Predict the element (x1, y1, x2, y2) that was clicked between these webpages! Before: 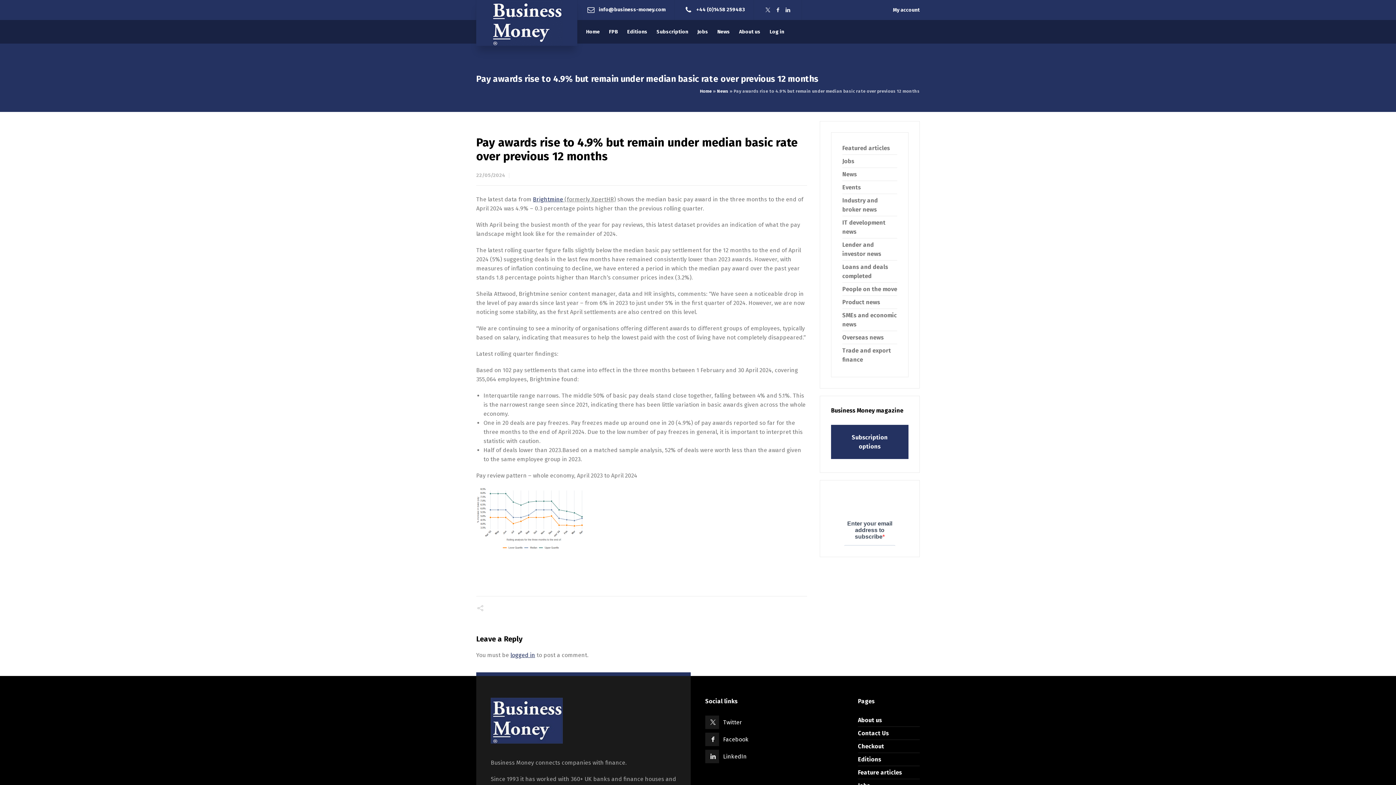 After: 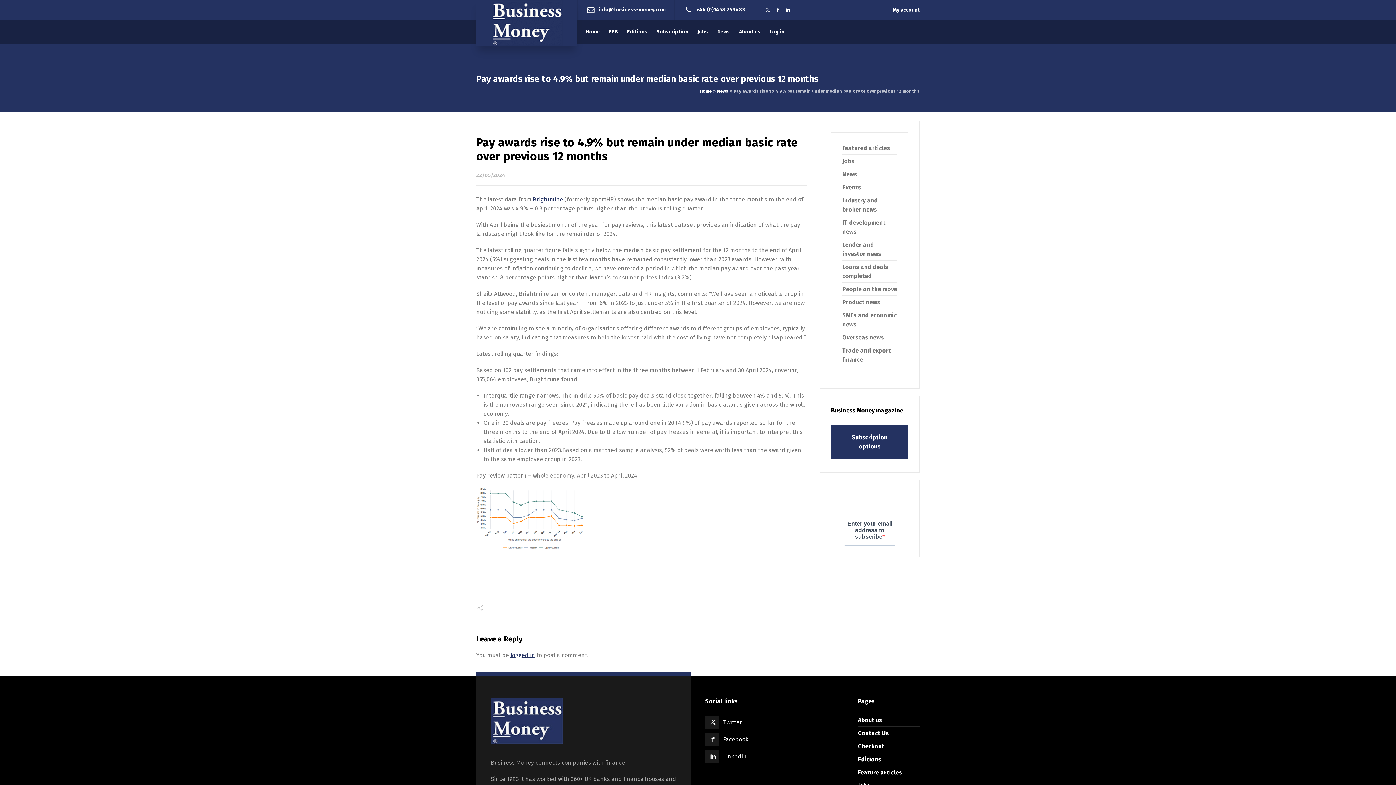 Action: label: +44 (0)1458 259483 bbox: (696, 6, 745, 12)